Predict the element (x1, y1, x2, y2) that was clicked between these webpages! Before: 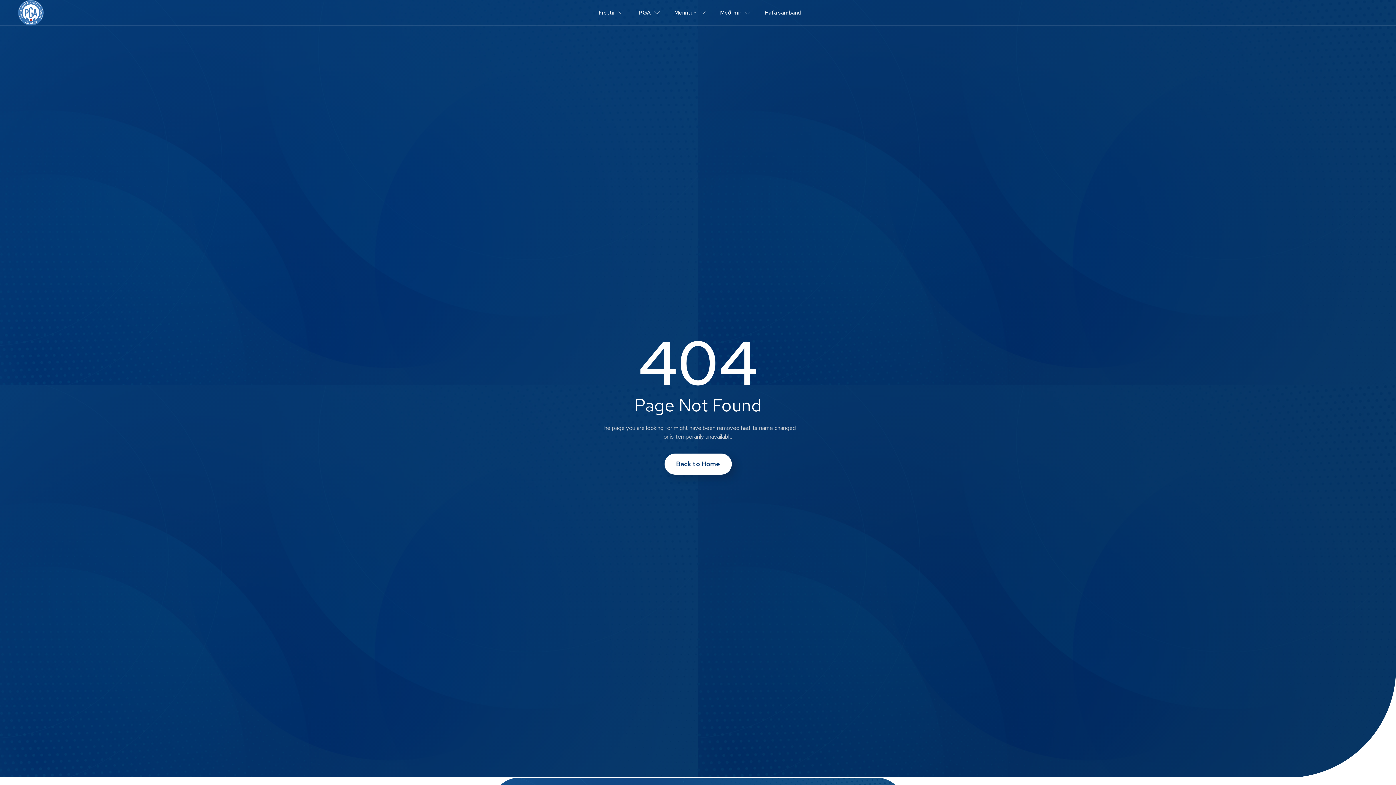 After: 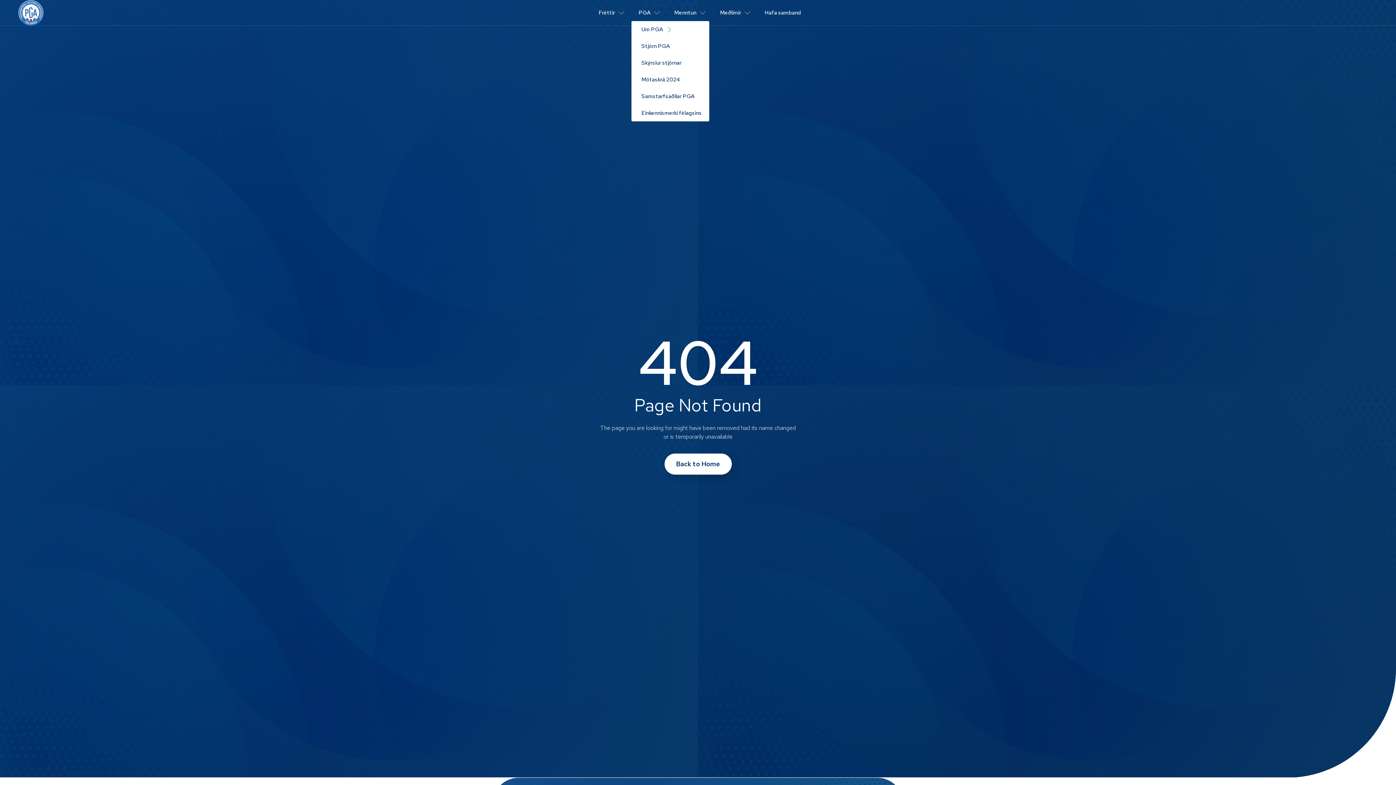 Action: bbox: (631, 4, 667, 21) label: PGA